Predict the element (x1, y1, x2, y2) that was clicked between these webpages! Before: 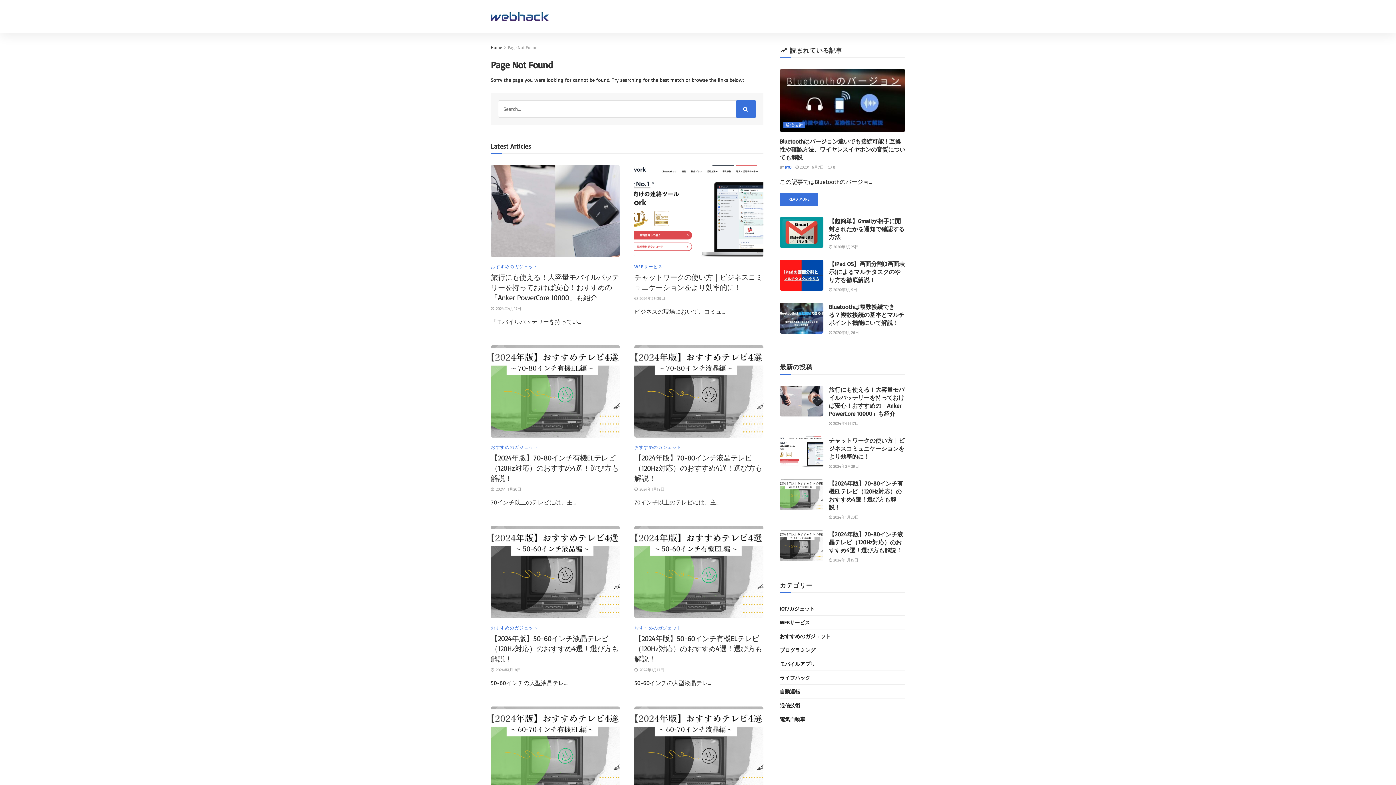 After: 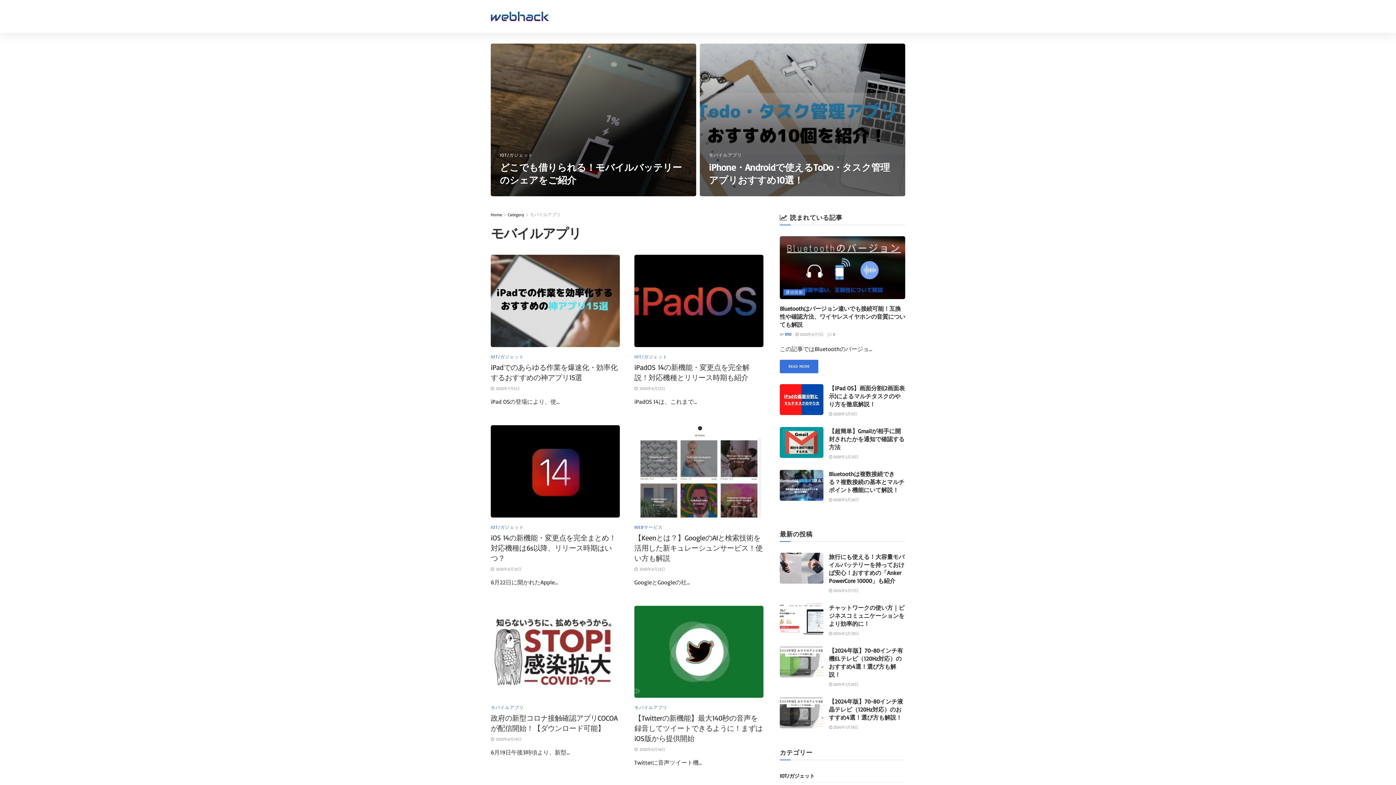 Action: bbox: (780, 659, 815, 668) label: モバイルアプリ